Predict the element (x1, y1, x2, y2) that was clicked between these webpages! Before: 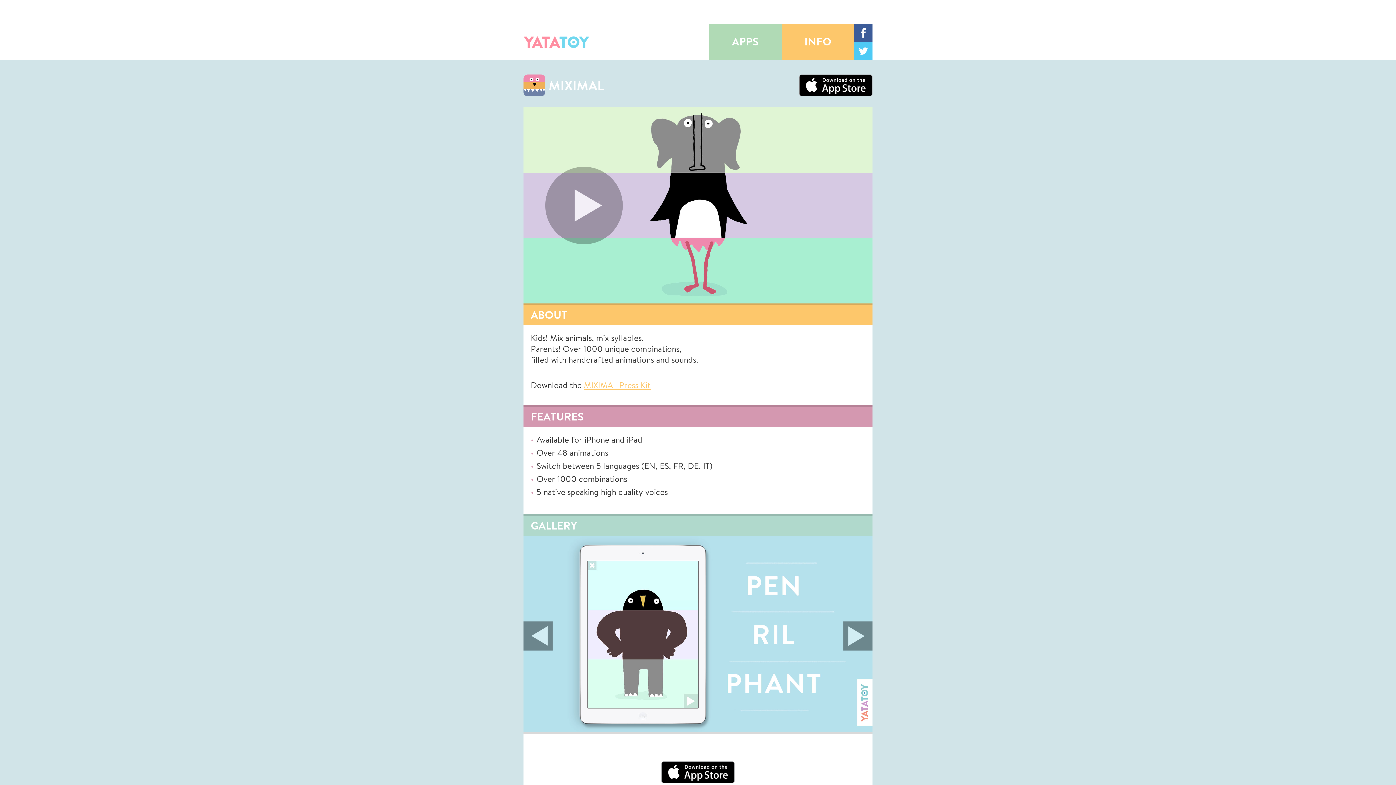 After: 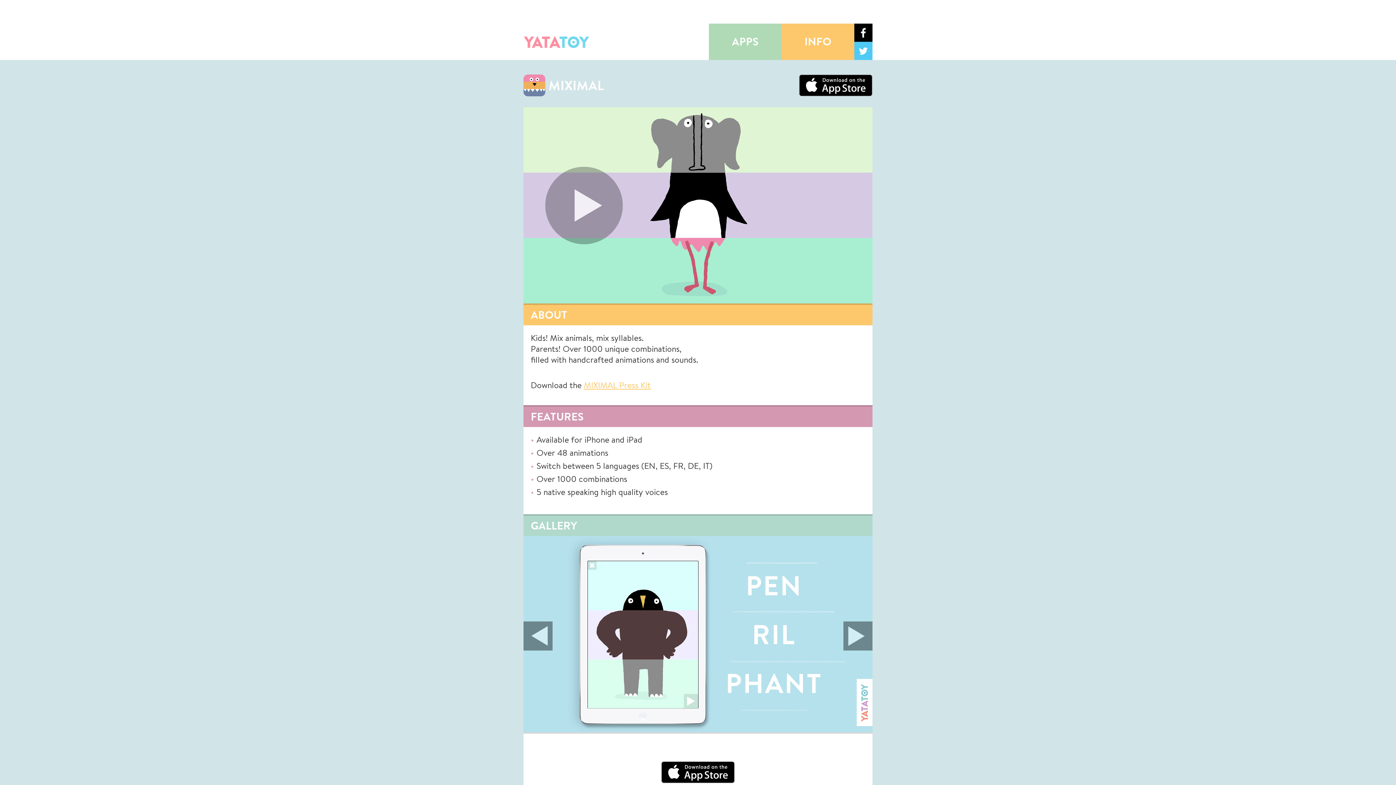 Action: bbox: (854, 23, 872, 41)